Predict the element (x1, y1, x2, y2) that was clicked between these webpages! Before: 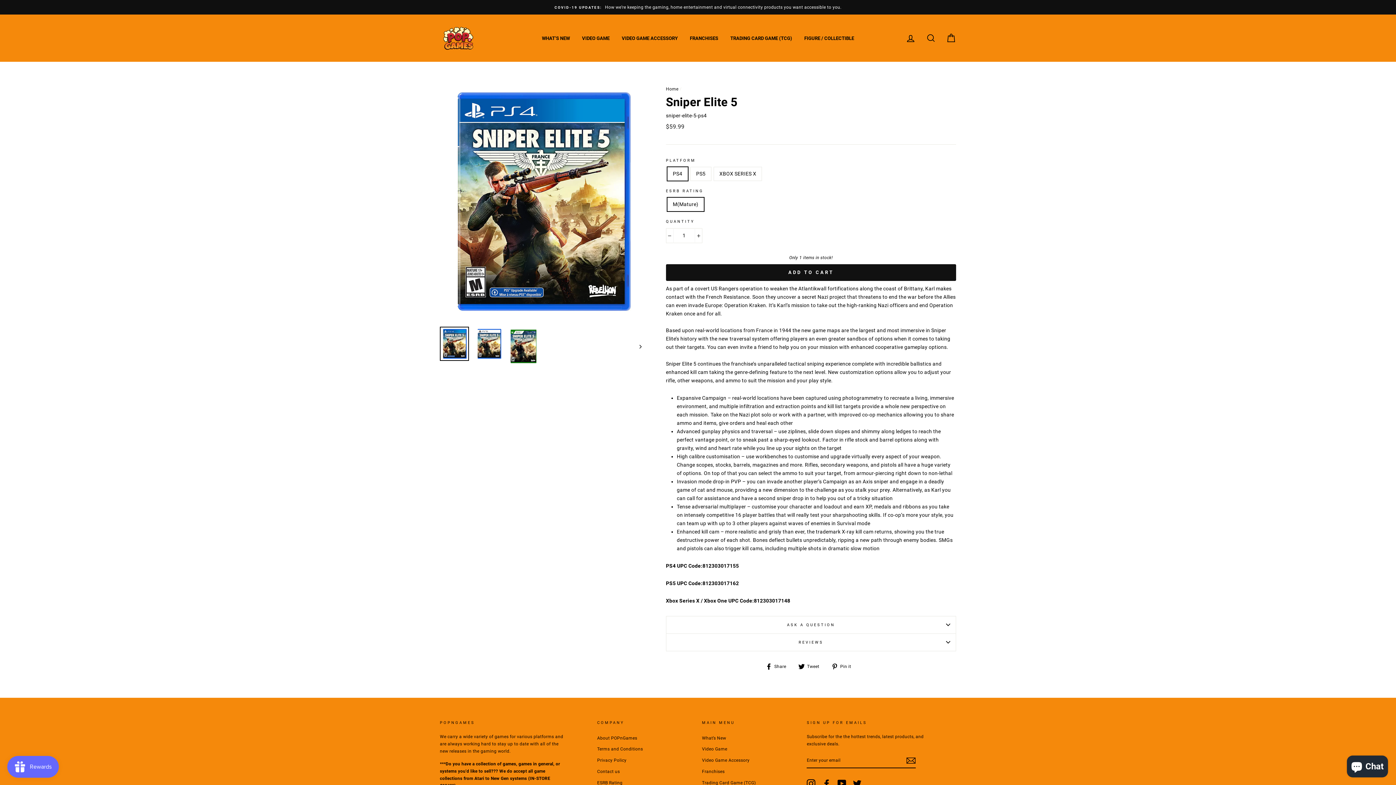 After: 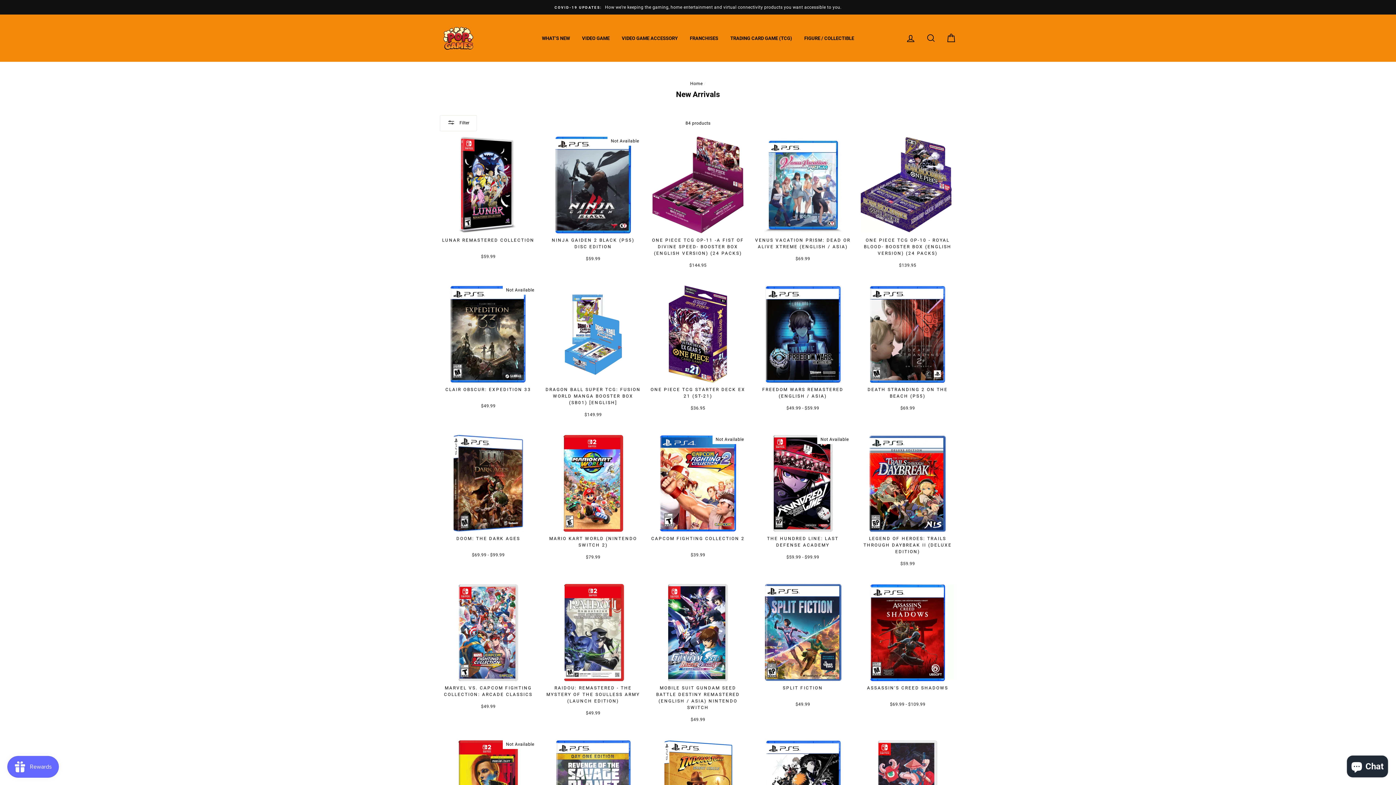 Action: bbox: (536, 33, 575, 43) label: WHAT’S NEW